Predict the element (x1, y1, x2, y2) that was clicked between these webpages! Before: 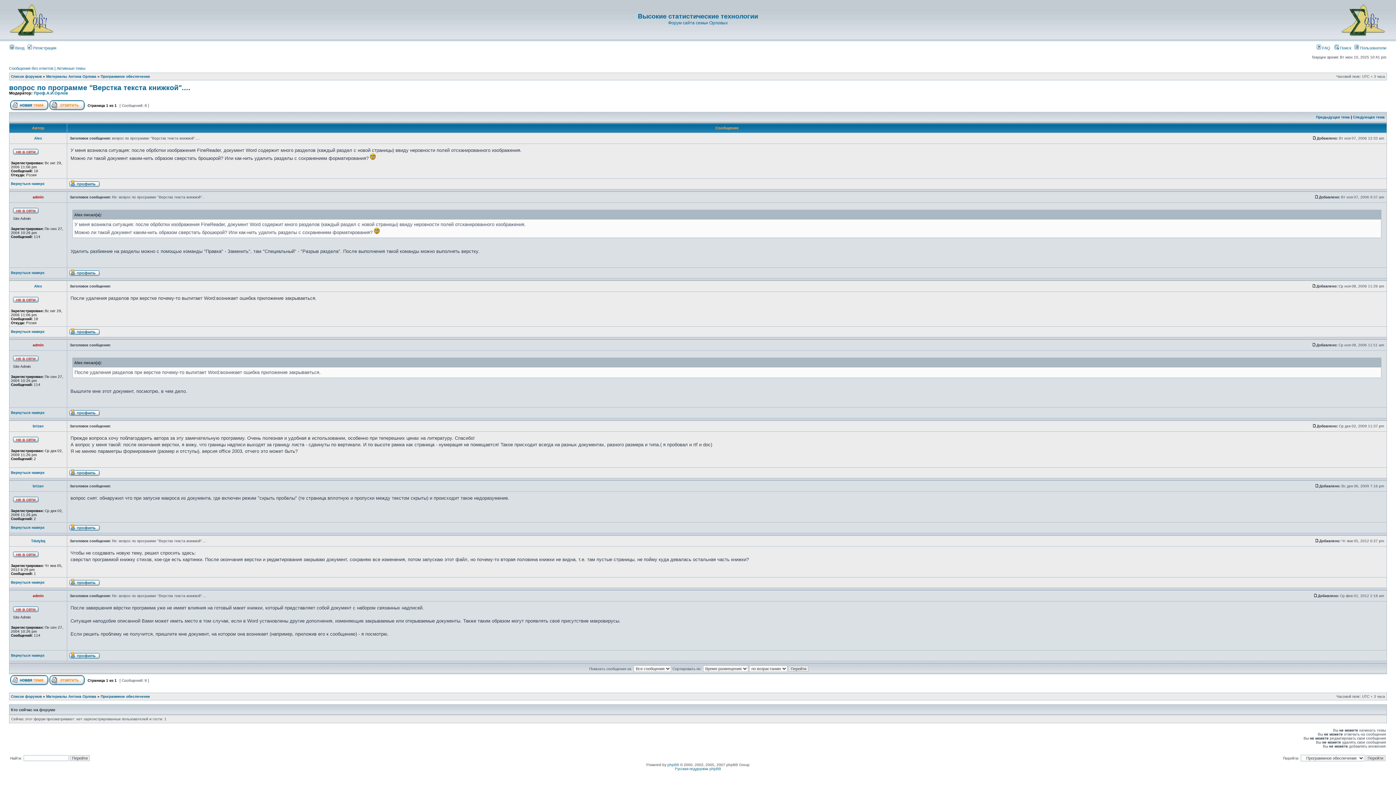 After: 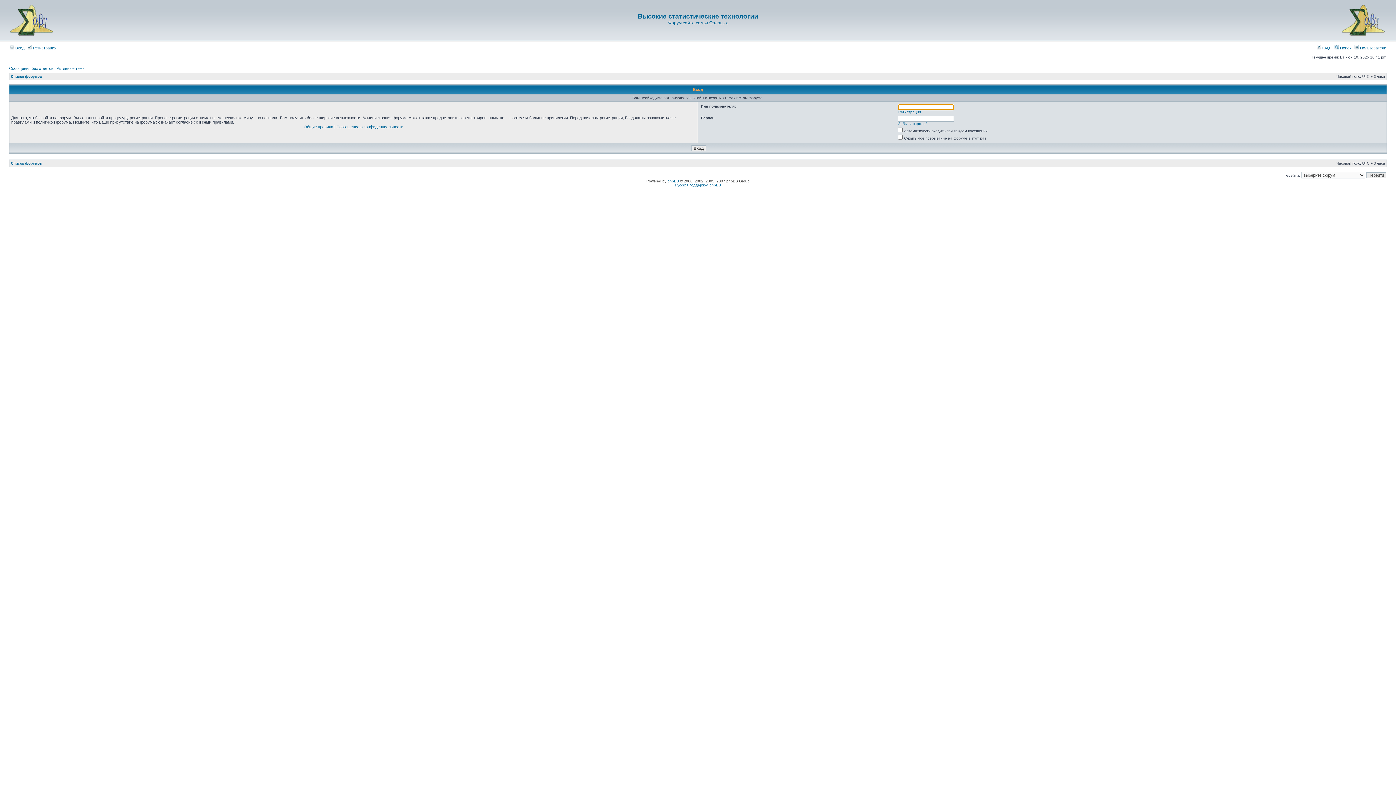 Action: bbox: (49, 106, 84, 110)